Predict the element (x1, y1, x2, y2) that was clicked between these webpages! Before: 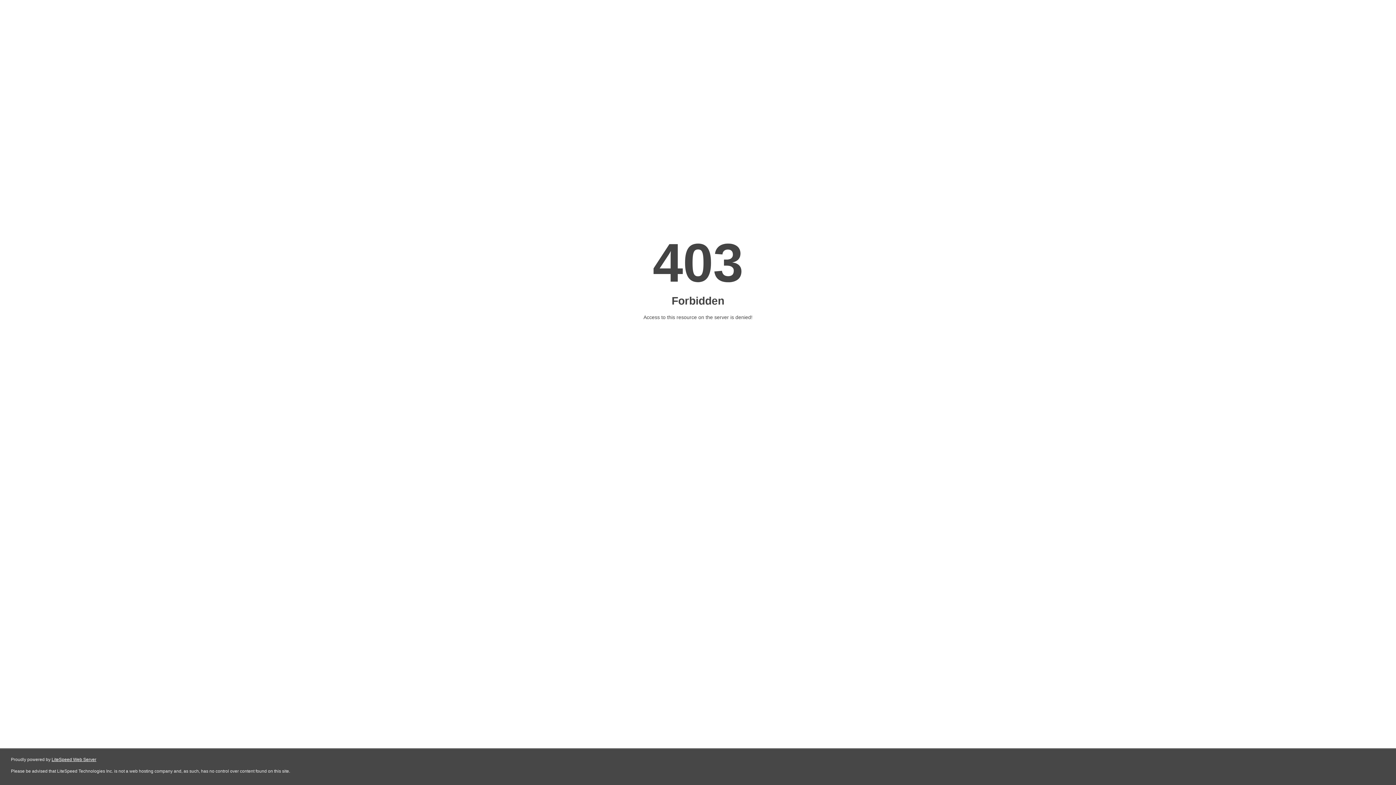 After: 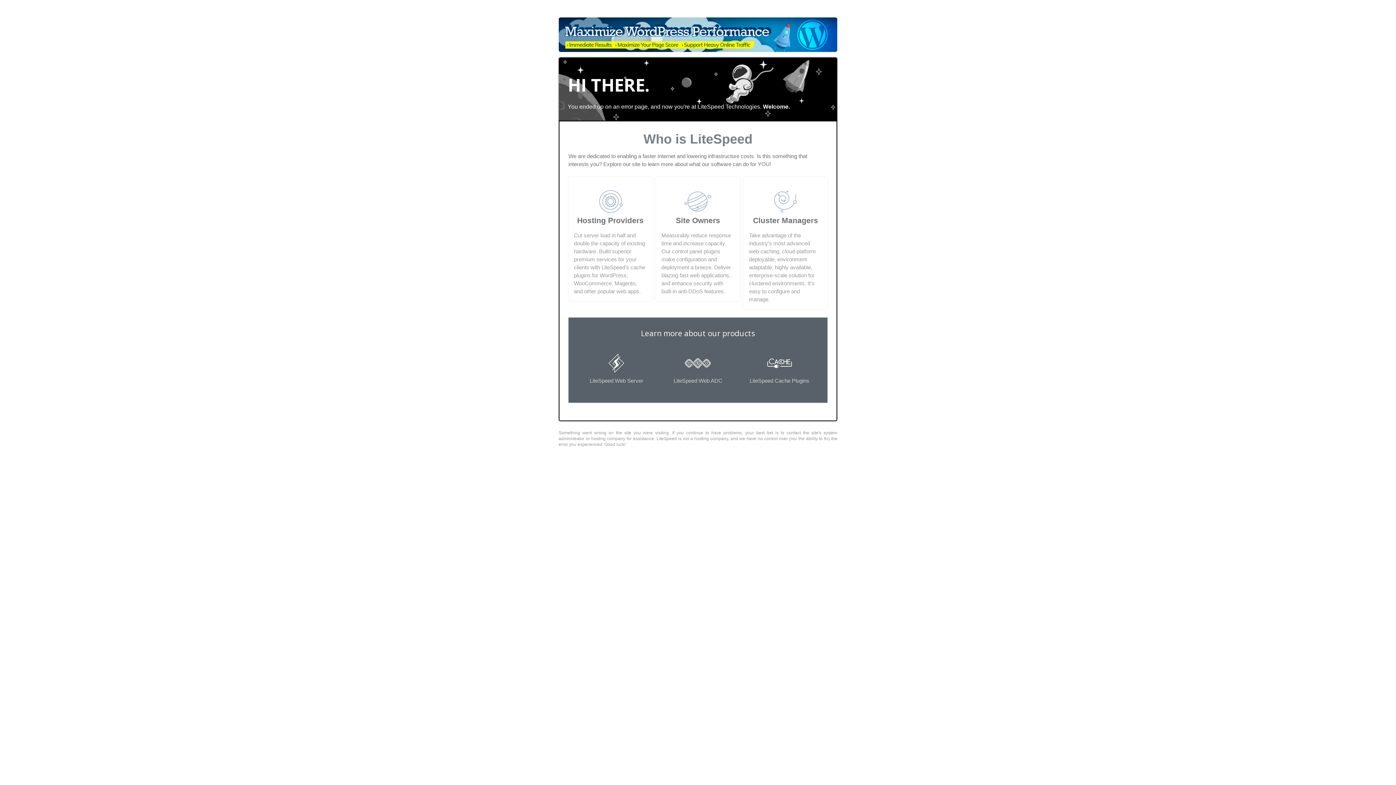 Action: label: LiteSpeed Web Server bbox: (51, 757, 96, 762)